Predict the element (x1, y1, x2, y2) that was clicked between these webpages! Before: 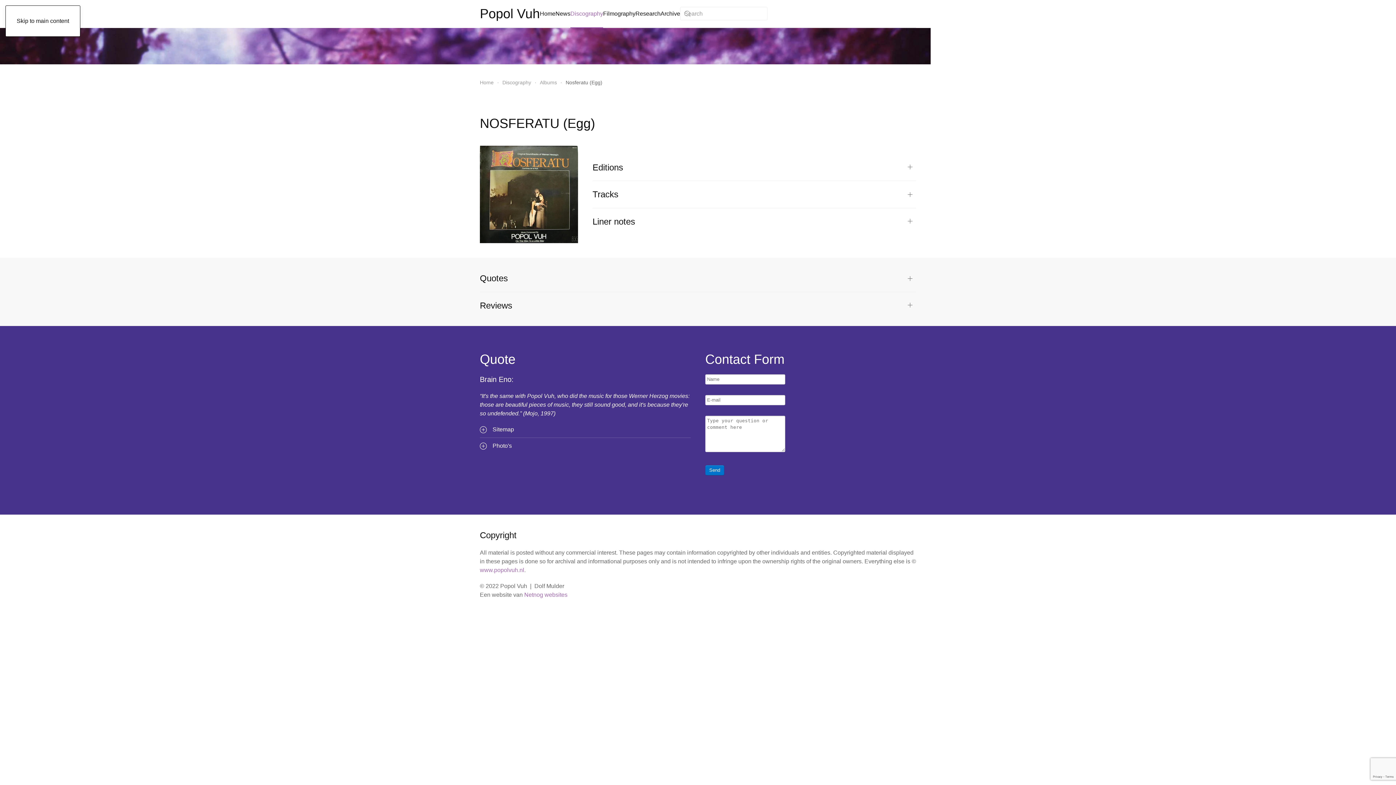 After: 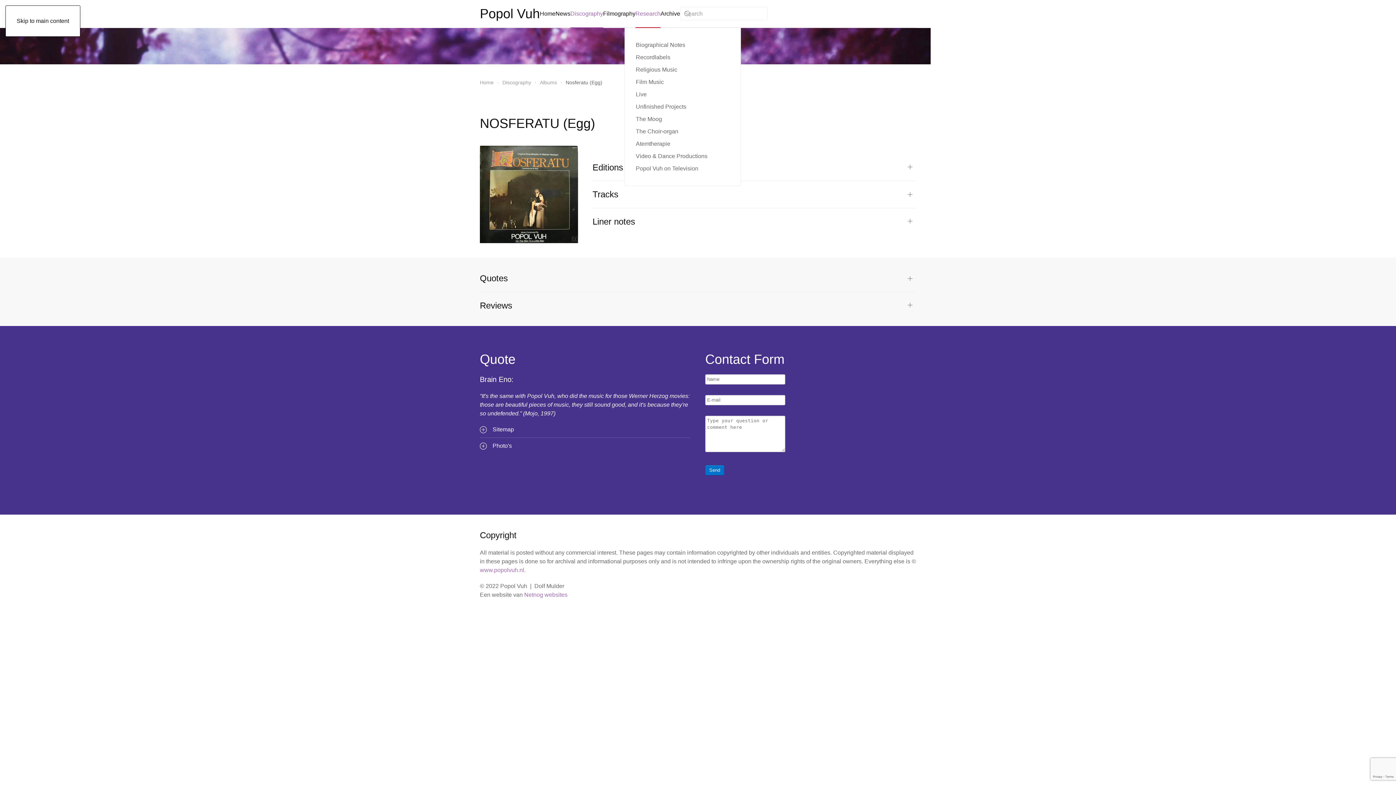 Action: label: Research bbox: (635, 0, 660, 27)